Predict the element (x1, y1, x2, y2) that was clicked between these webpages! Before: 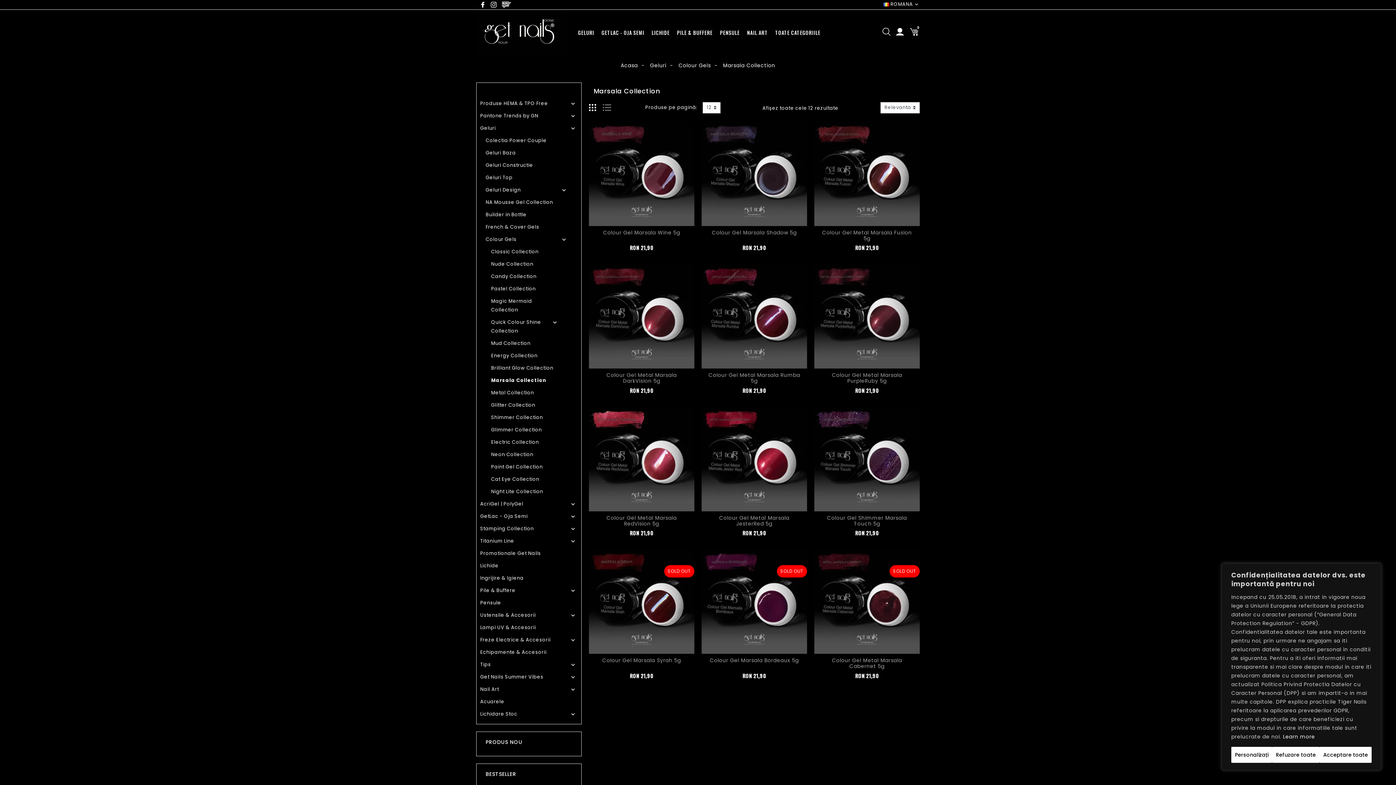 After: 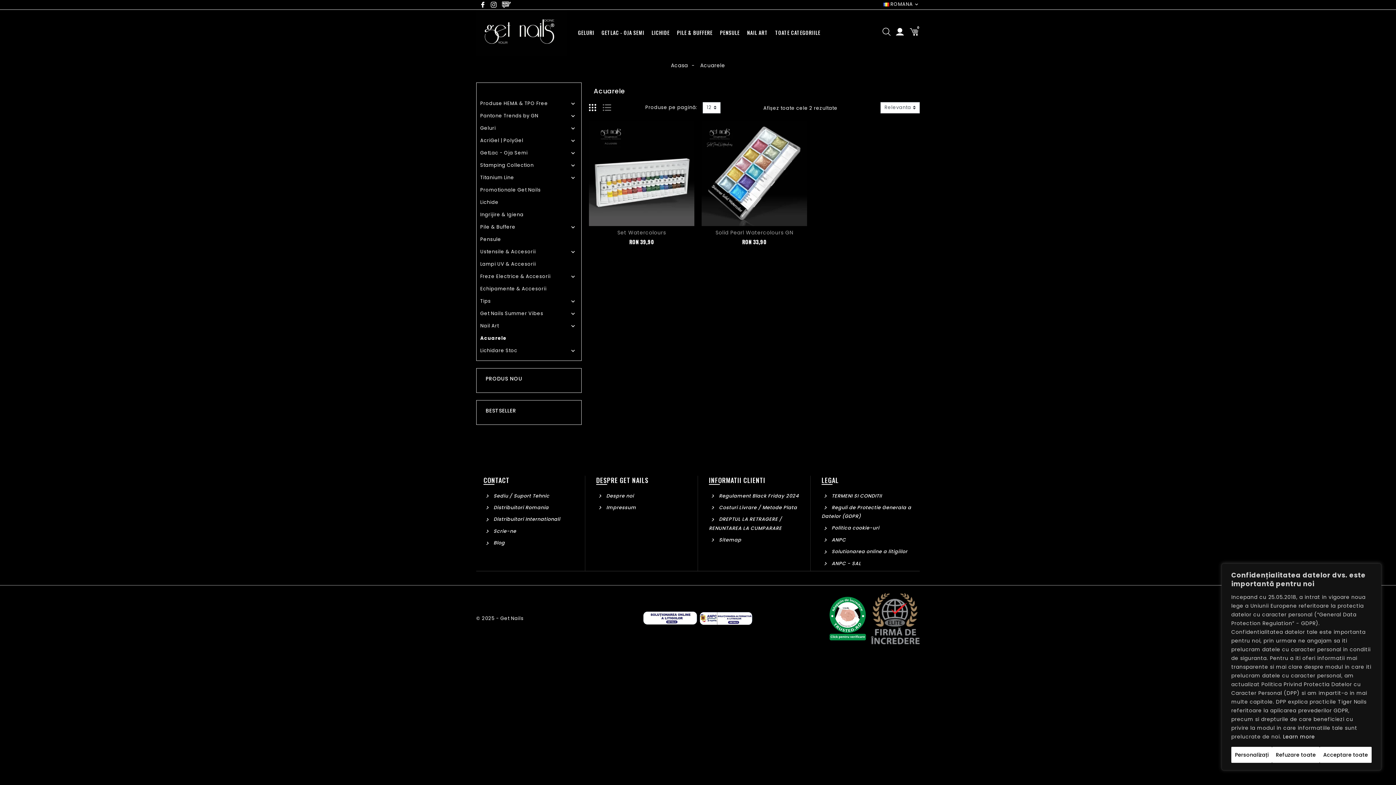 Action: bbox: (480, 695, 577, 708) label: Acuarele